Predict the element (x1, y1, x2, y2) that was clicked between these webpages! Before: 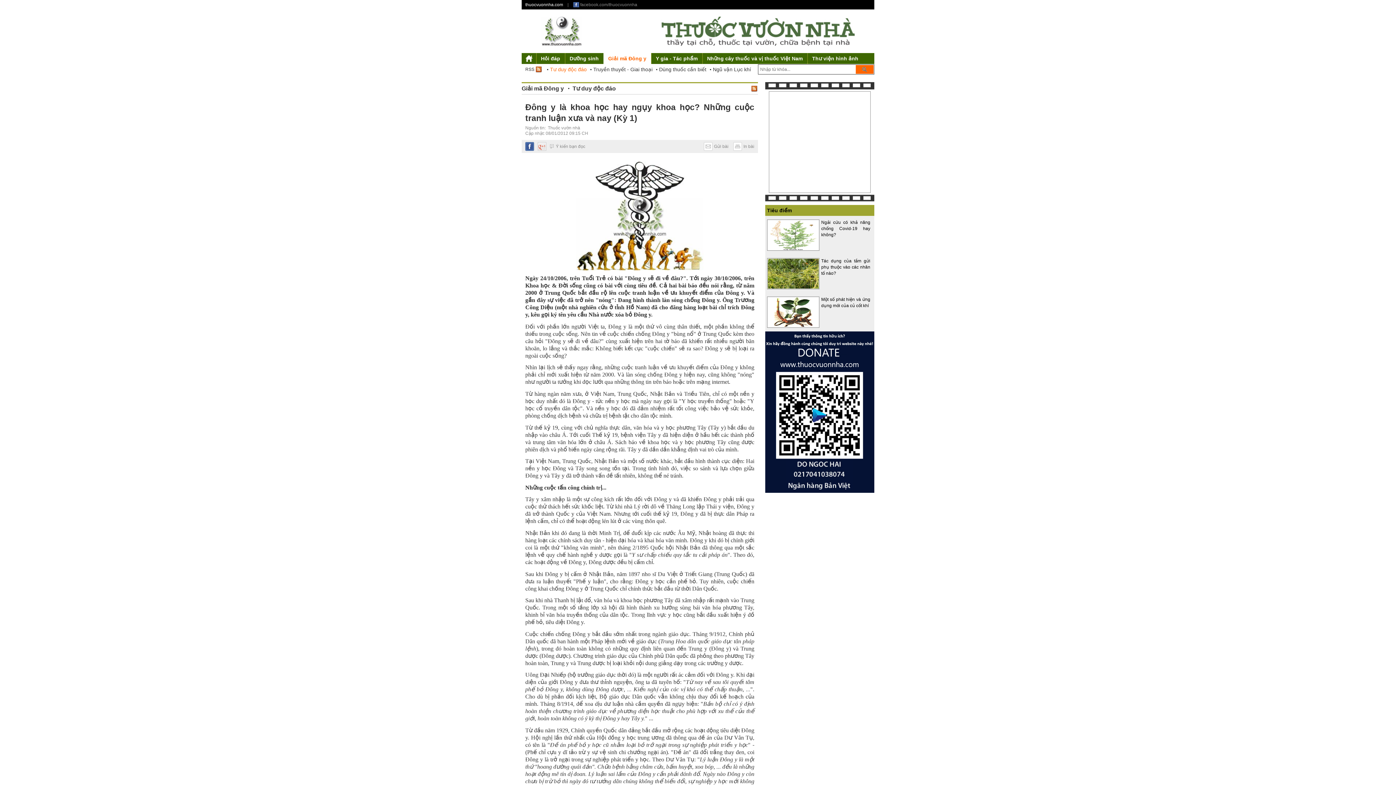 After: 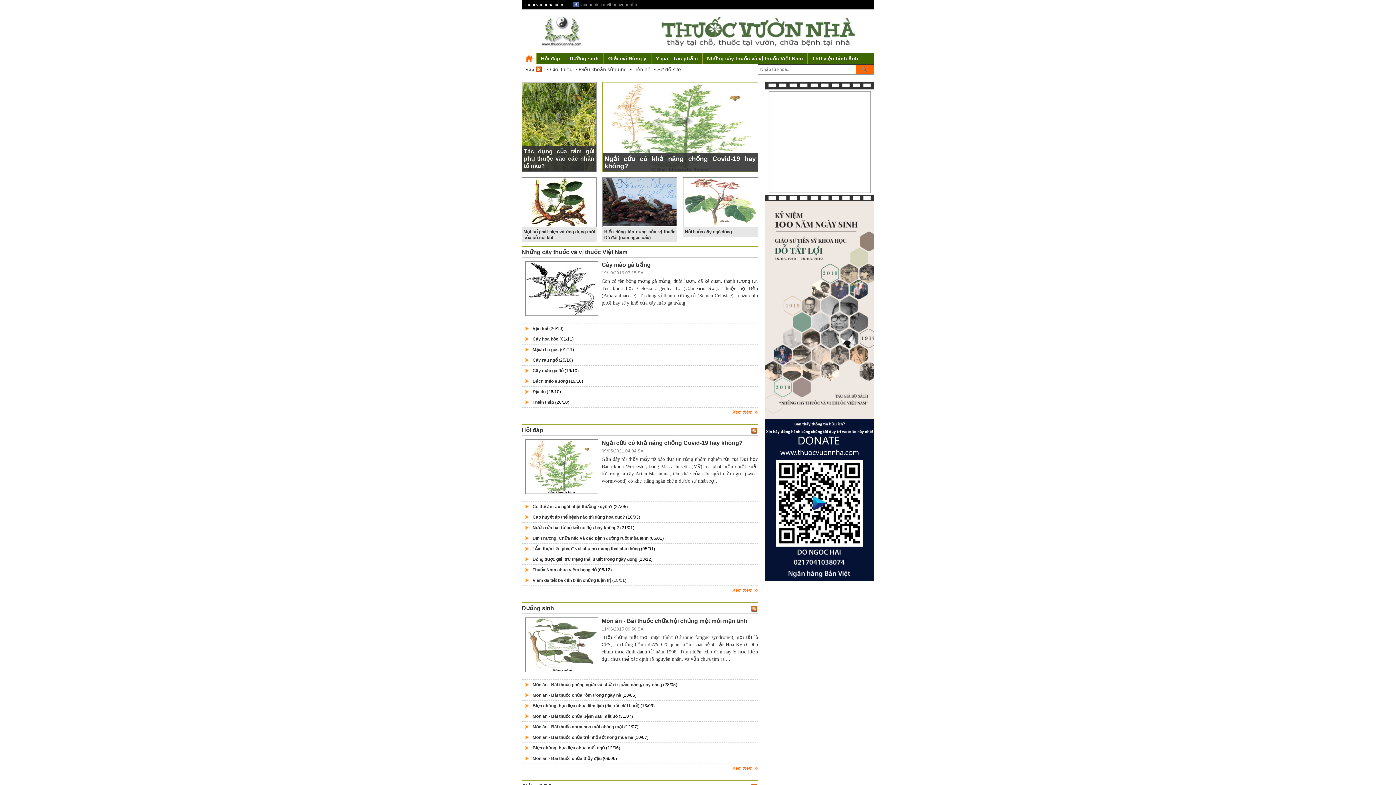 Action: bbox: (521, 53, 536, 64)